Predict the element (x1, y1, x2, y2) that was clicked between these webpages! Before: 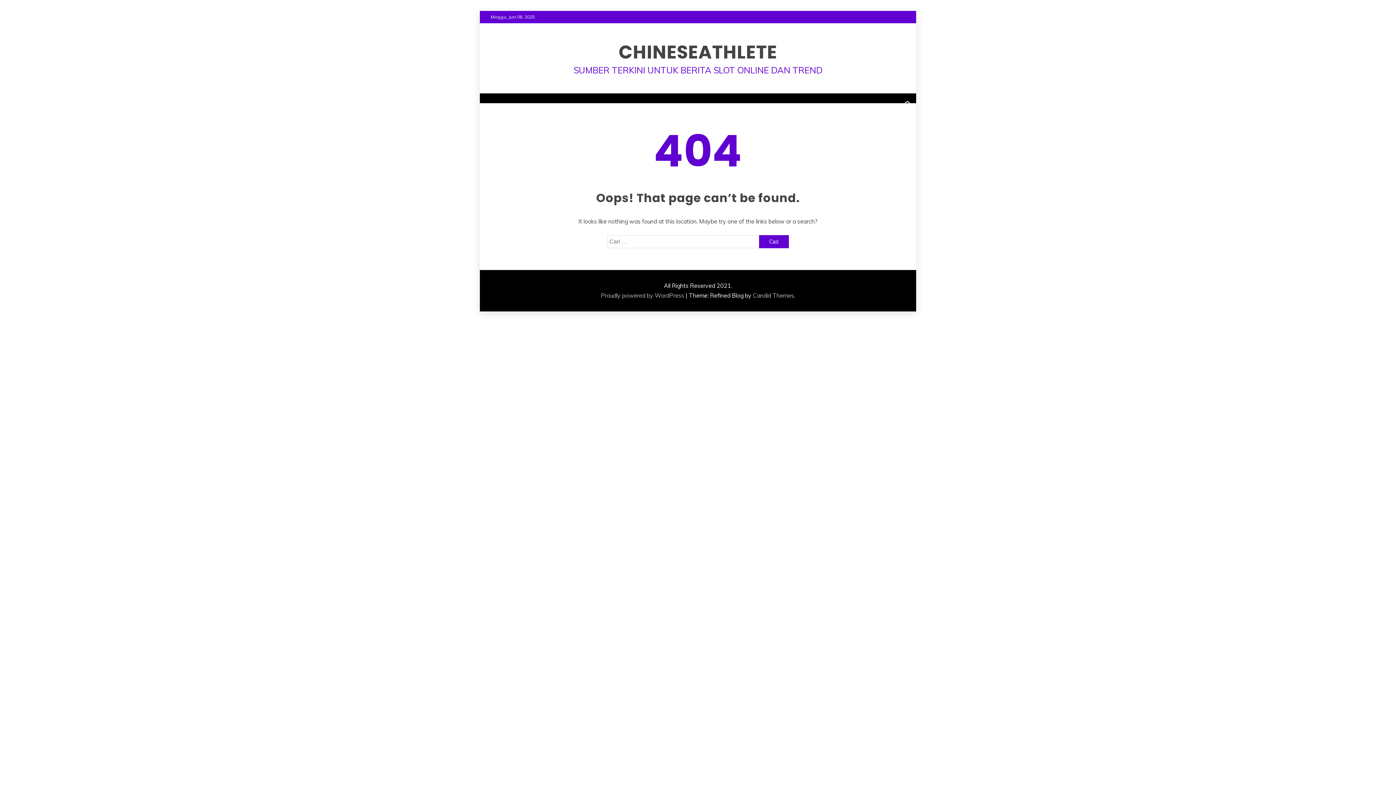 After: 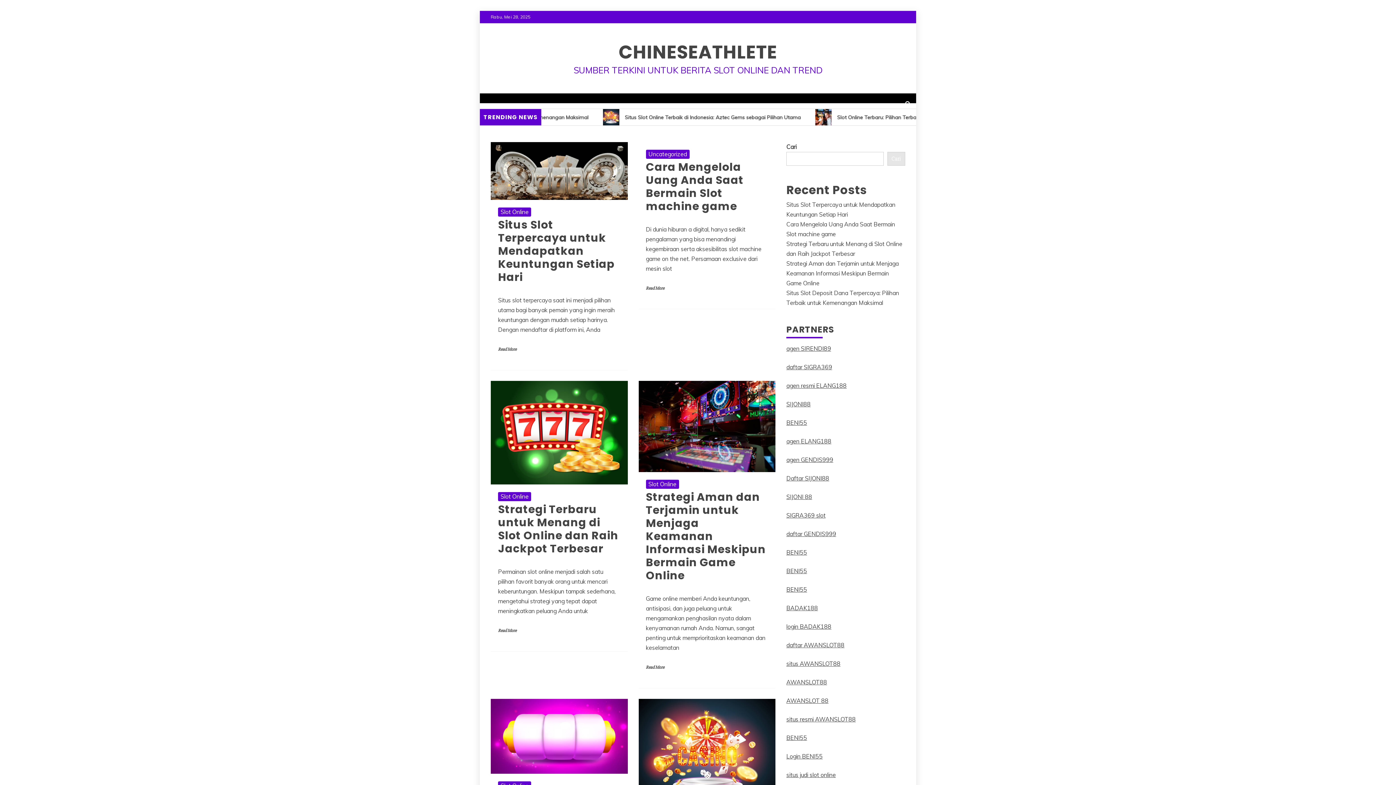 Action: bbox: (618, 39, 777, 65) label: CHINESEATHLETE